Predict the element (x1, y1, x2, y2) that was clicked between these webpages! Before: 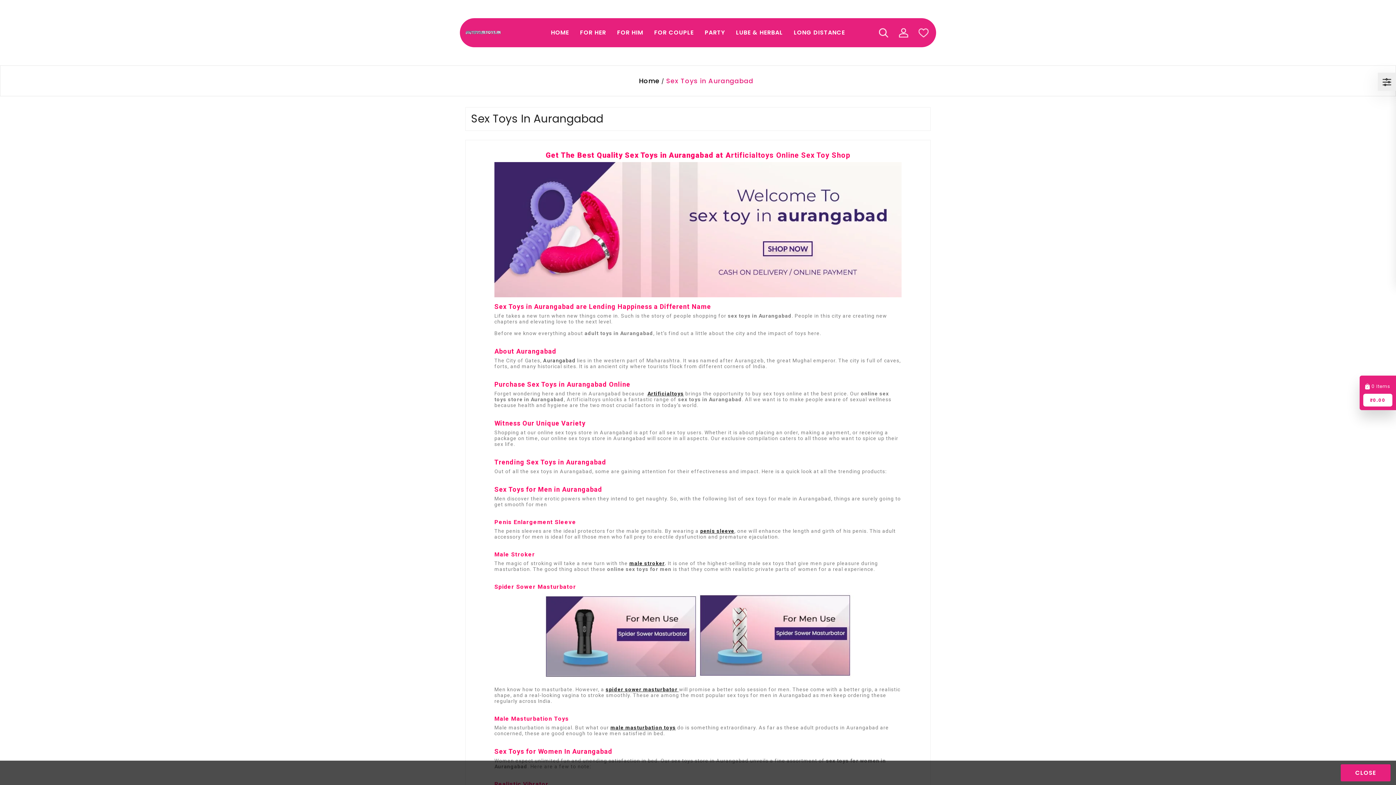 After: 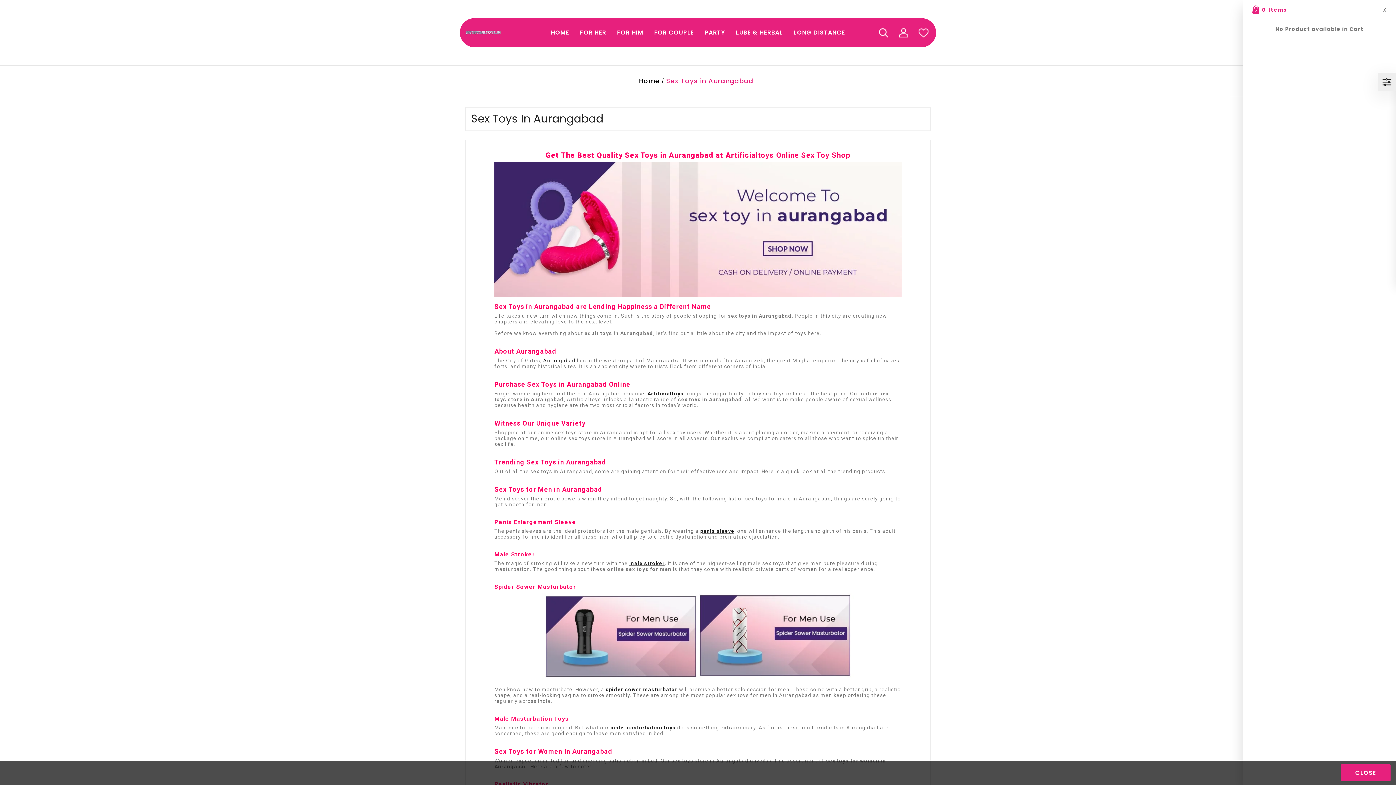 Action: label: 0 Items bbox: (1365, 379, 1390, 393)